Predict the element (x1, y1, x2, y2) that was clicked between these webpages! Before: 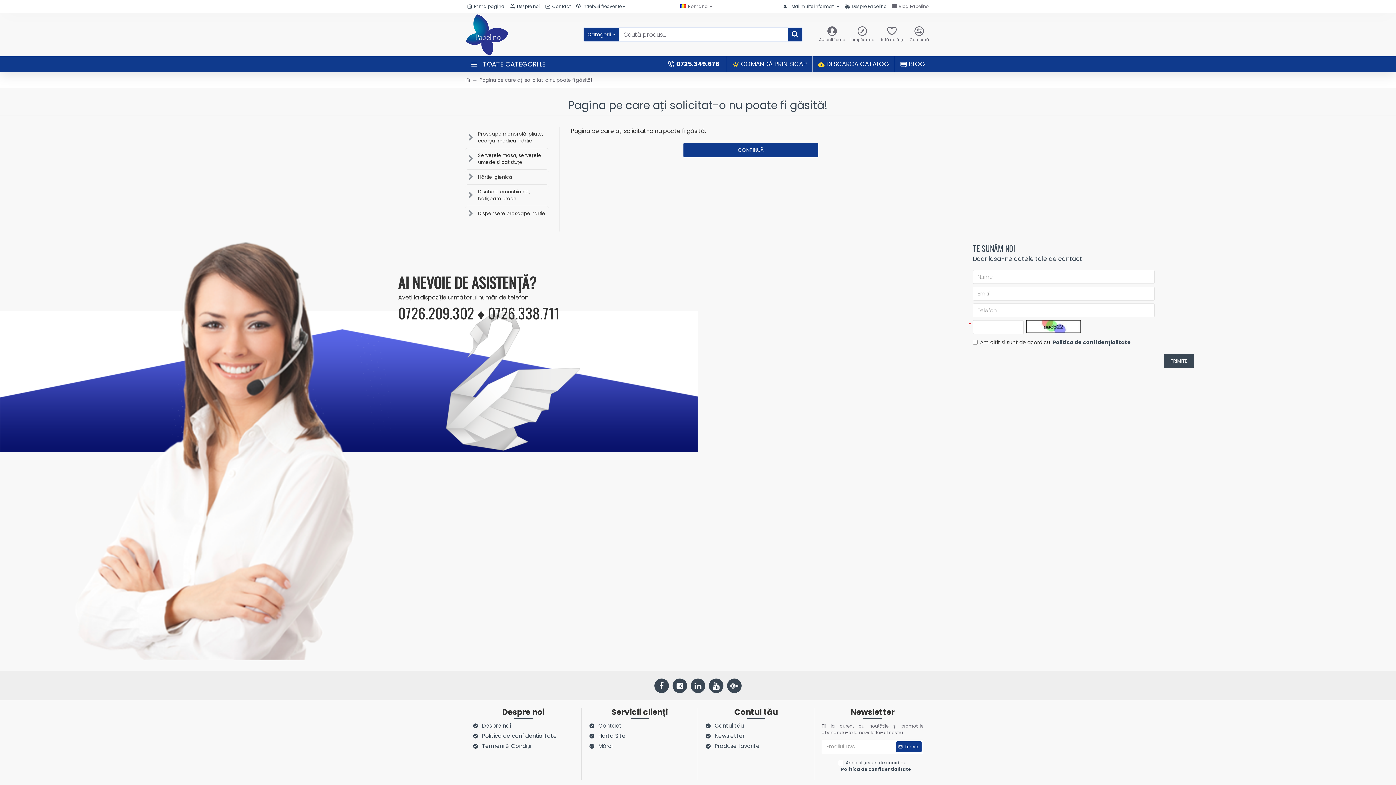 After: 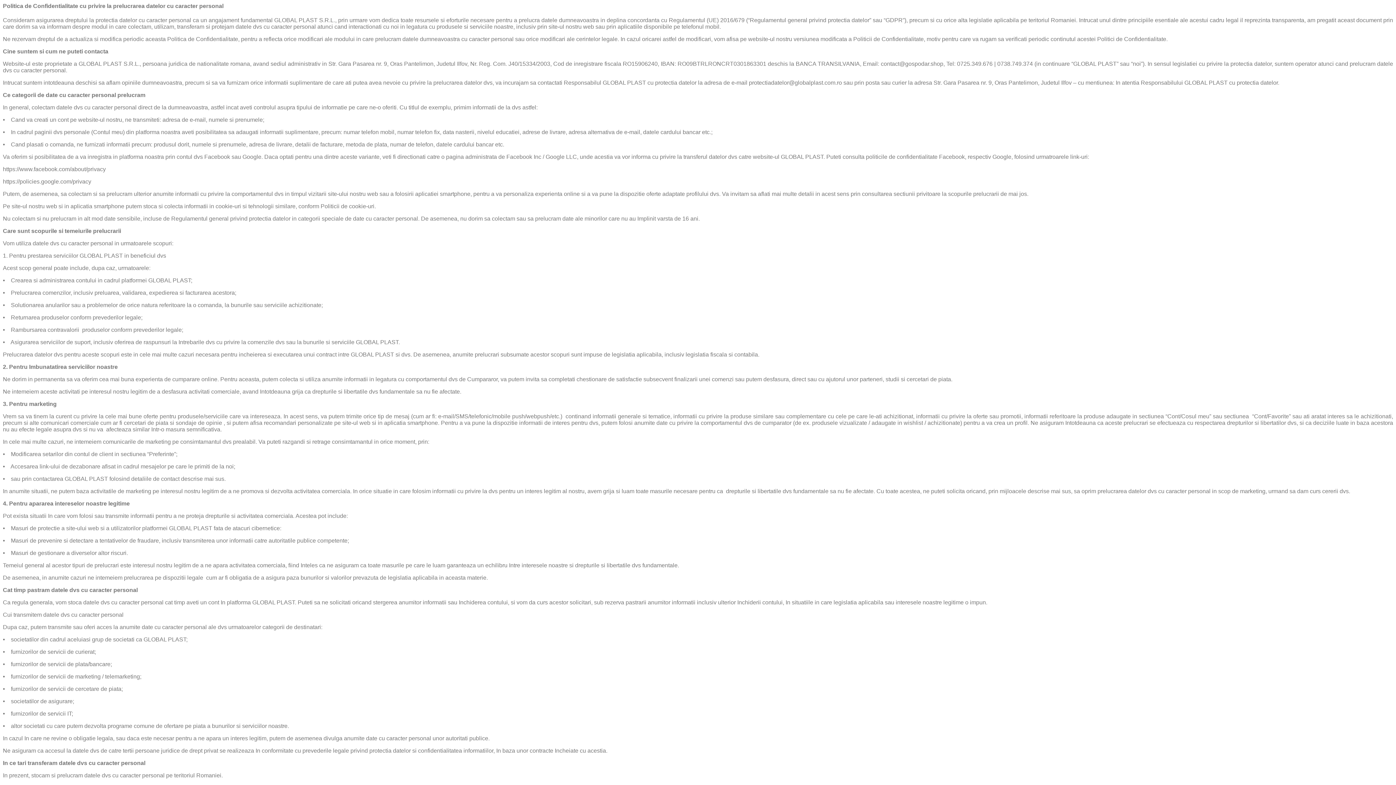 Action: label: Politica de confidențialitate bbox: (840, 766, 912, 772)